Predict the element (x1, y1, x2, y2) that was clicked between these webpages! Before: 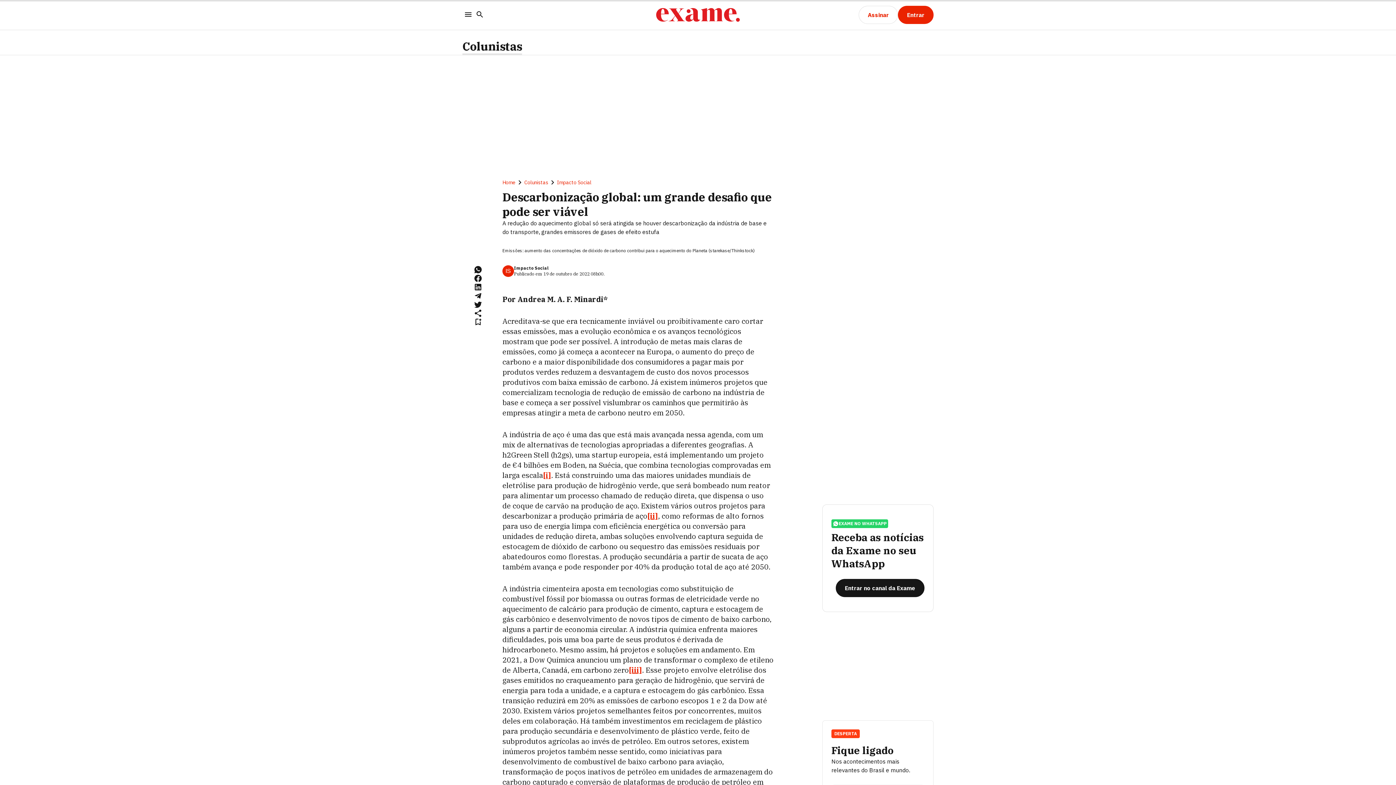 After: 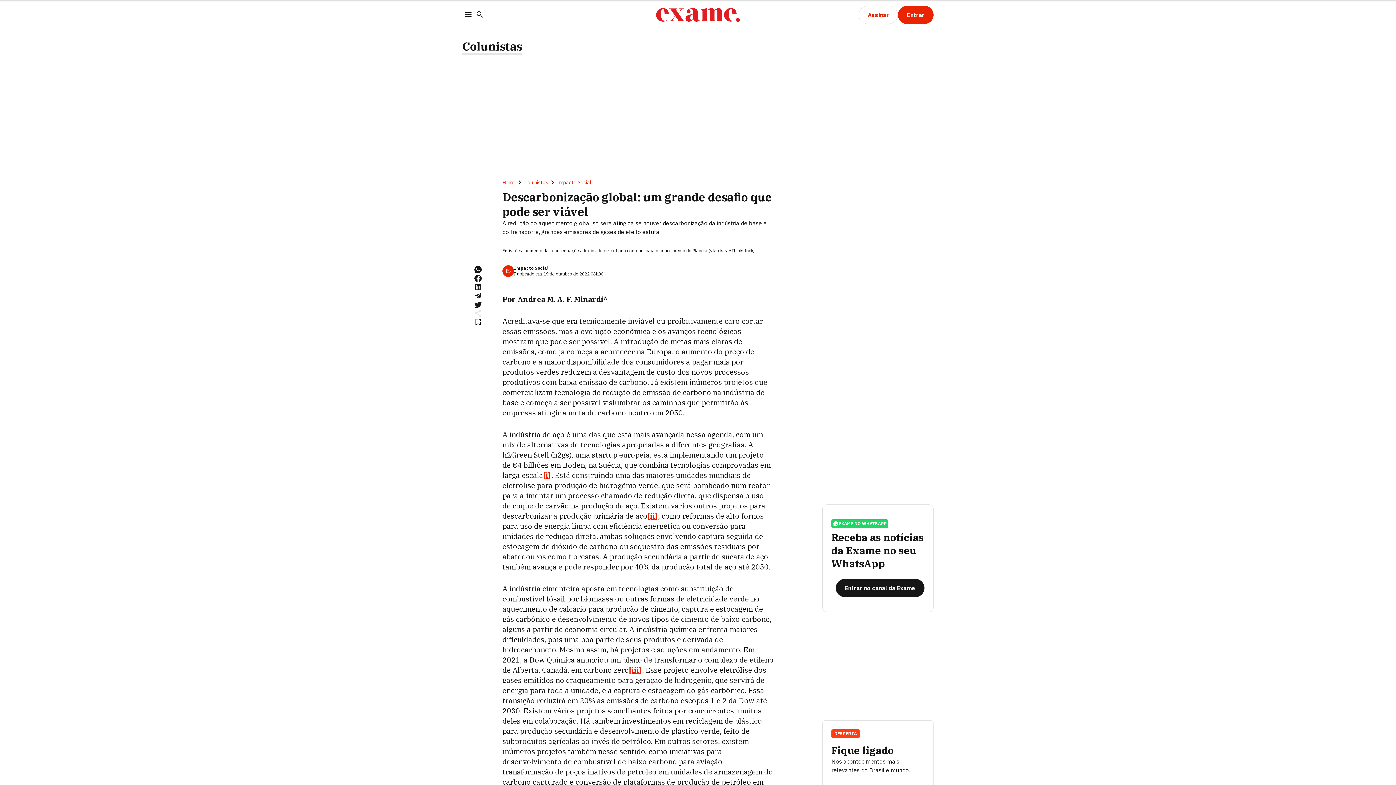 Action: bbox: (473, 309, 482, 317)